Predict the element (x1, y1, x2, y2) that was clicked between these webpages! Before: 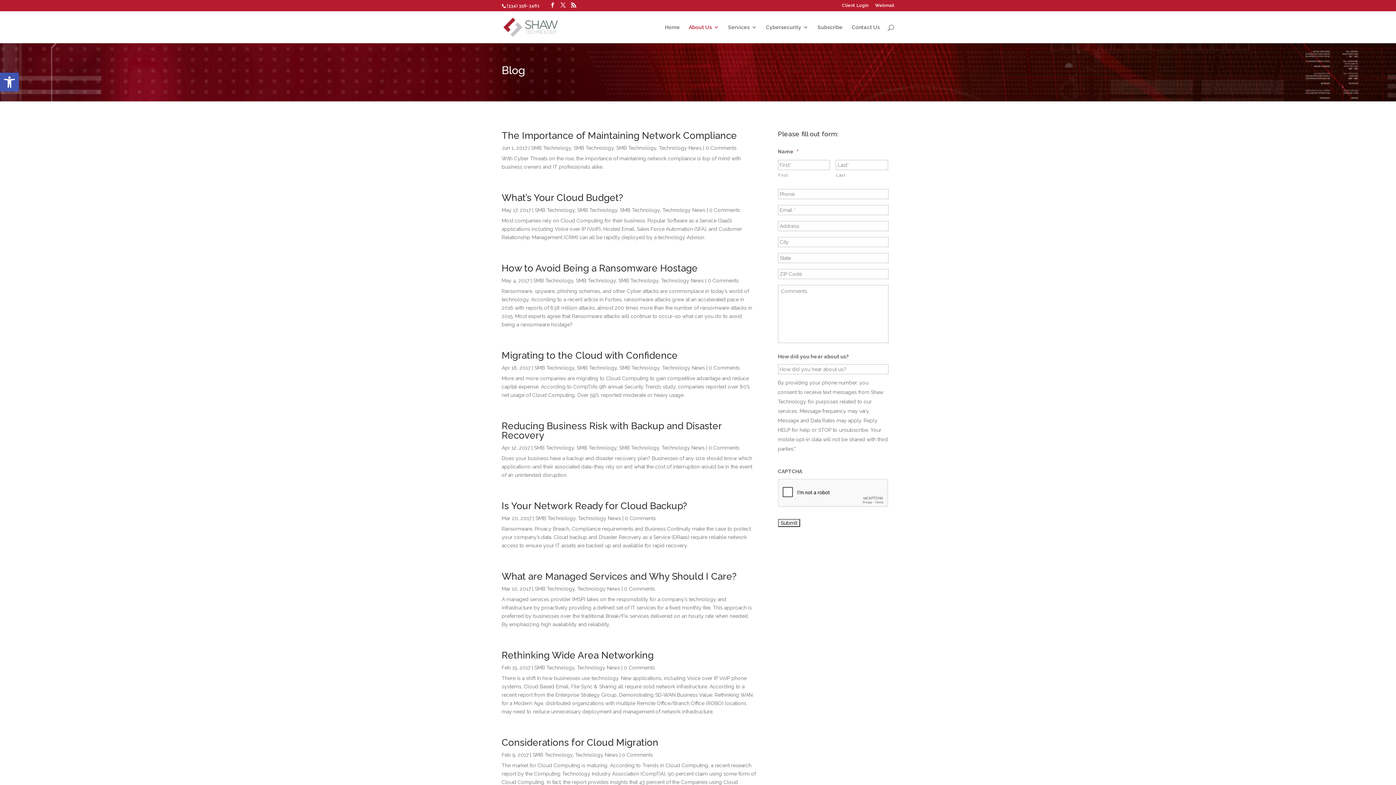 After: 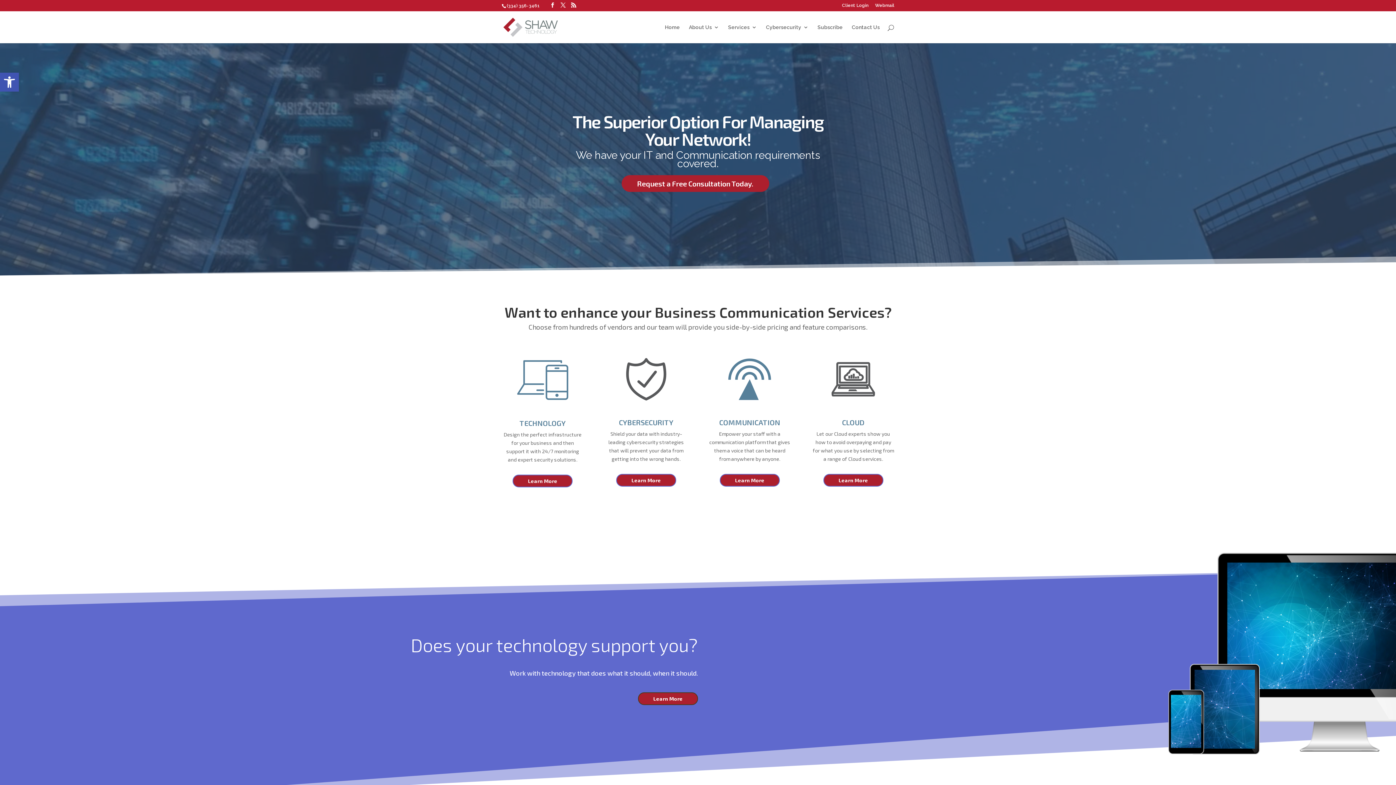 Action: bbox: (665, 24, 680, 43) label: Home